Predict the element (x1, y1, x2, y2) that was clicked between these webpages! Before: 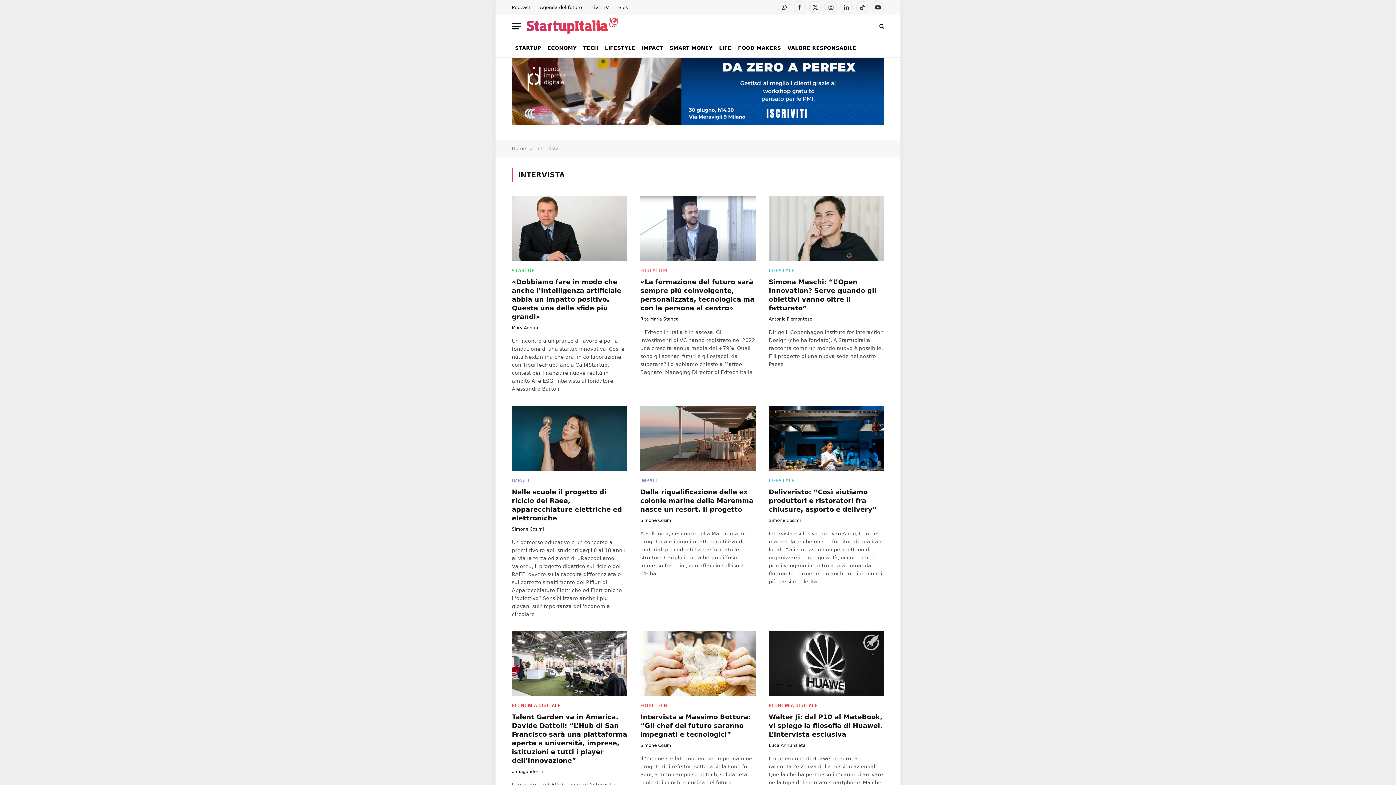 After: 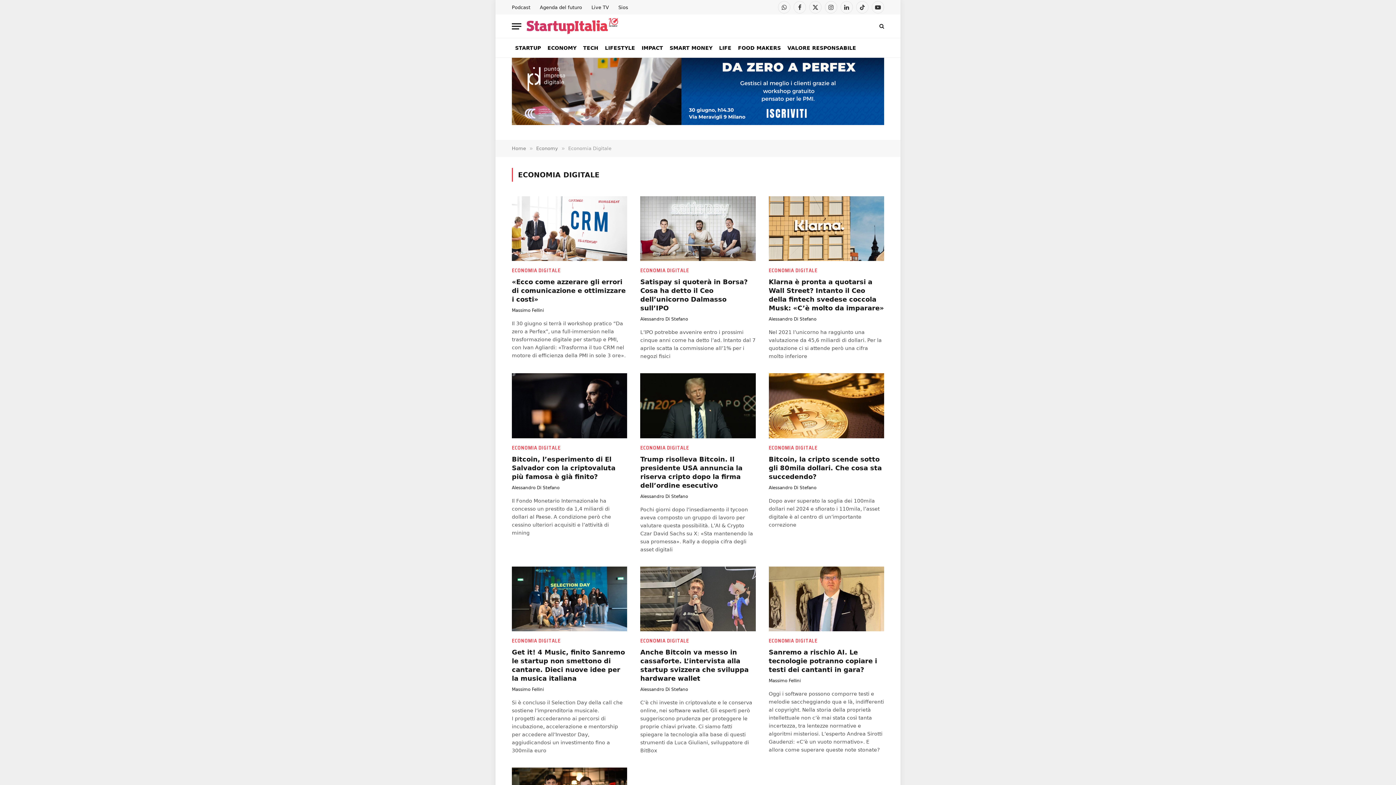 Action: bbox: (512, 702, 560, 709) label: ECONOMIA DIGITALE